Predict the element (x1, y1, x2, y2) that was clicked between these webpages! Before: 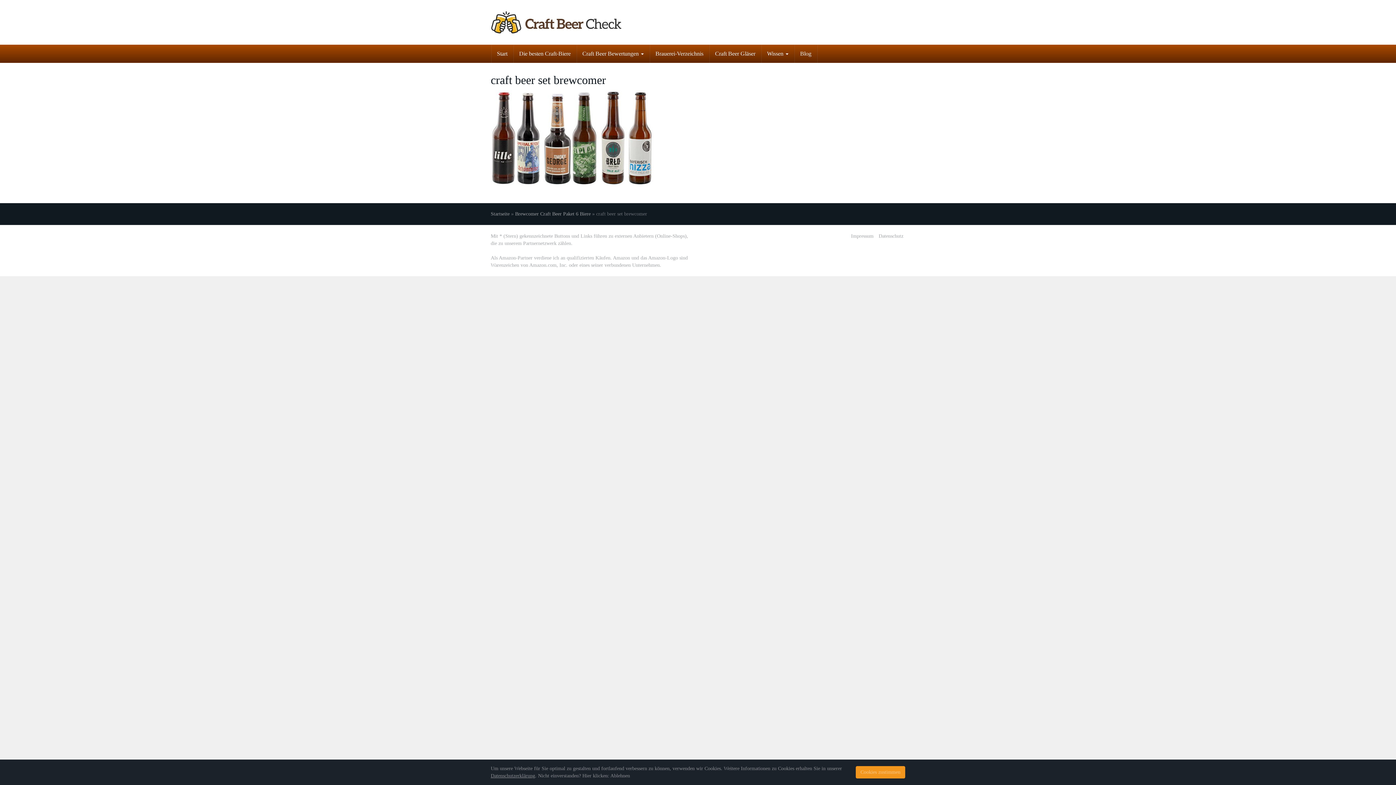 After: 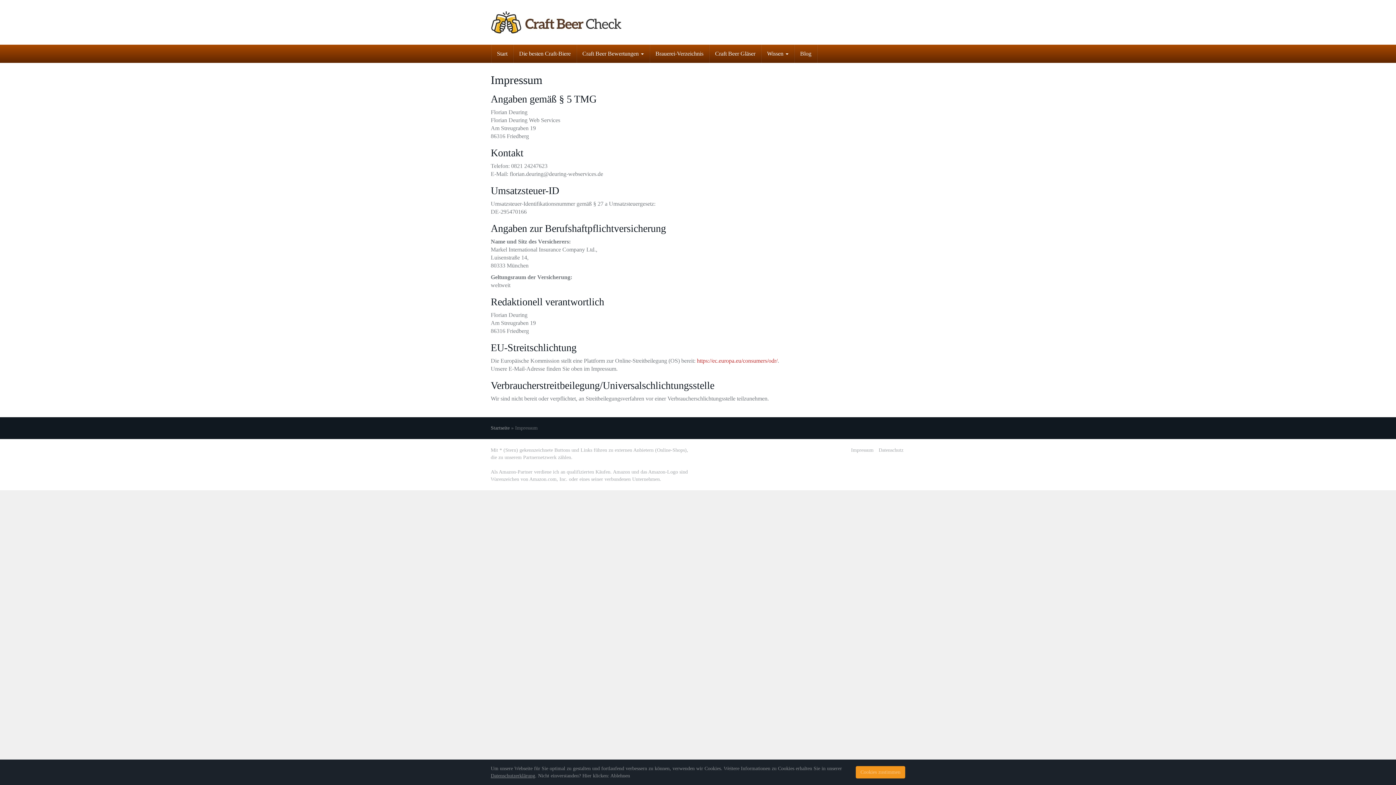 Action: label: Impressum bbox: (851, 233, 873, 238)